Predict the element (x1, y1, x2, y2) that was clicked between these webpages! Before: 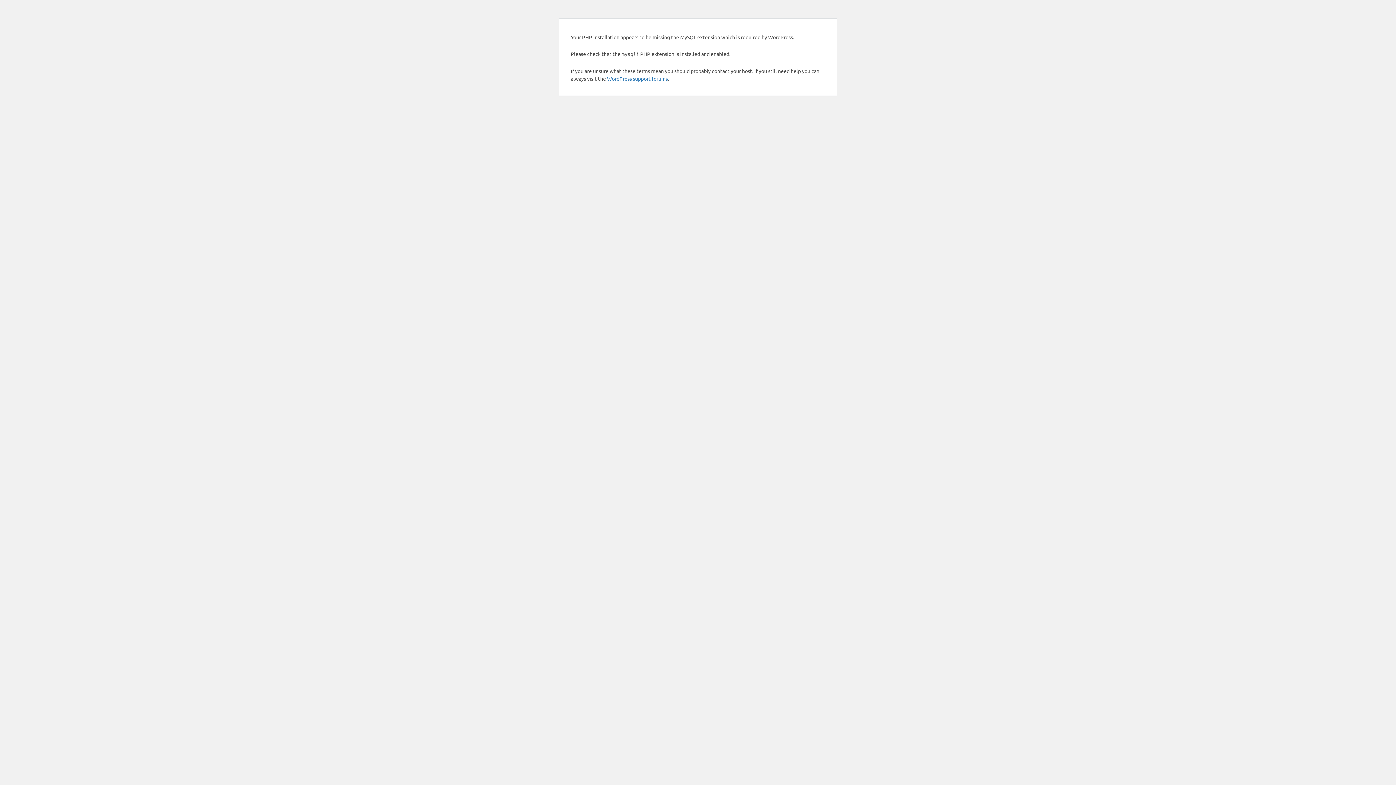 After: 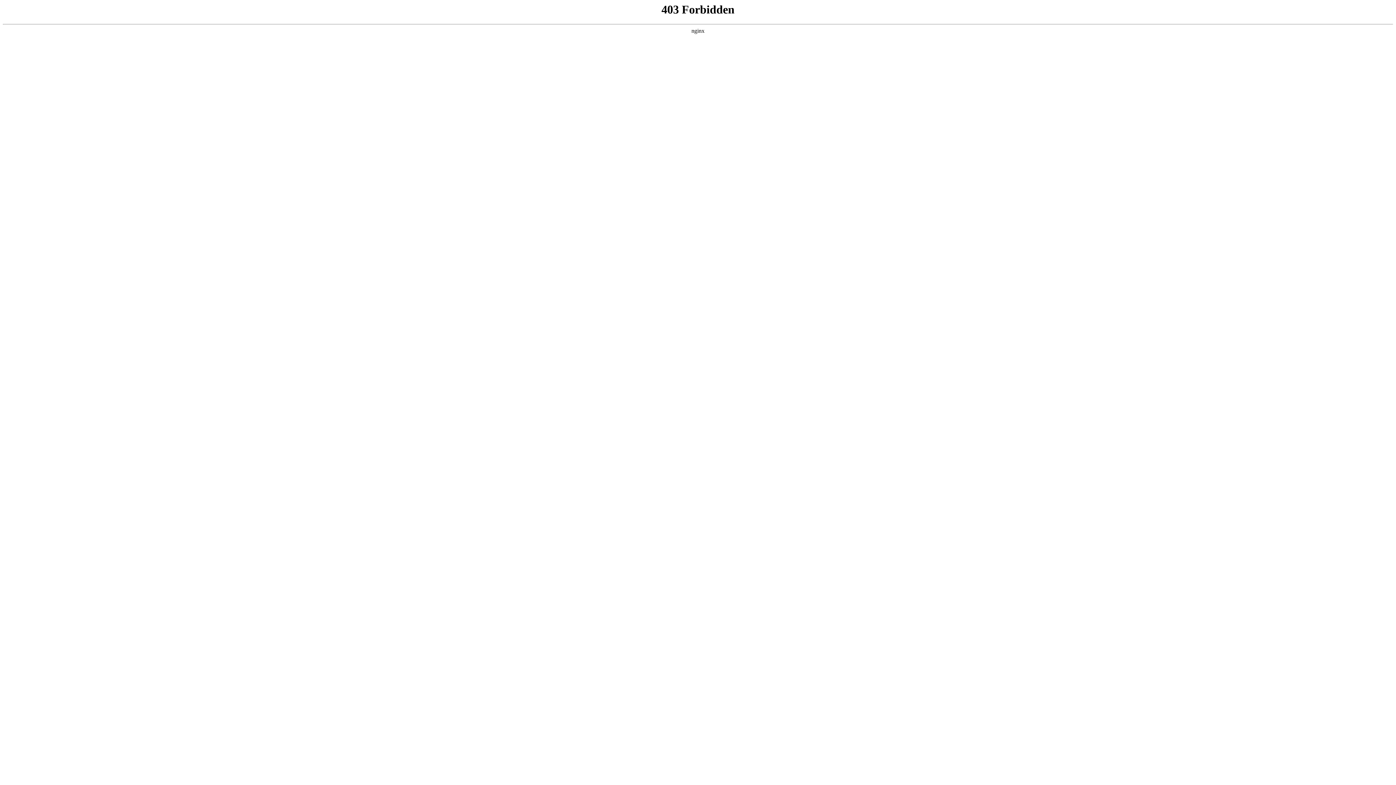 Action: bbox: (607, 75, 668, 81) label: WordPress support forums